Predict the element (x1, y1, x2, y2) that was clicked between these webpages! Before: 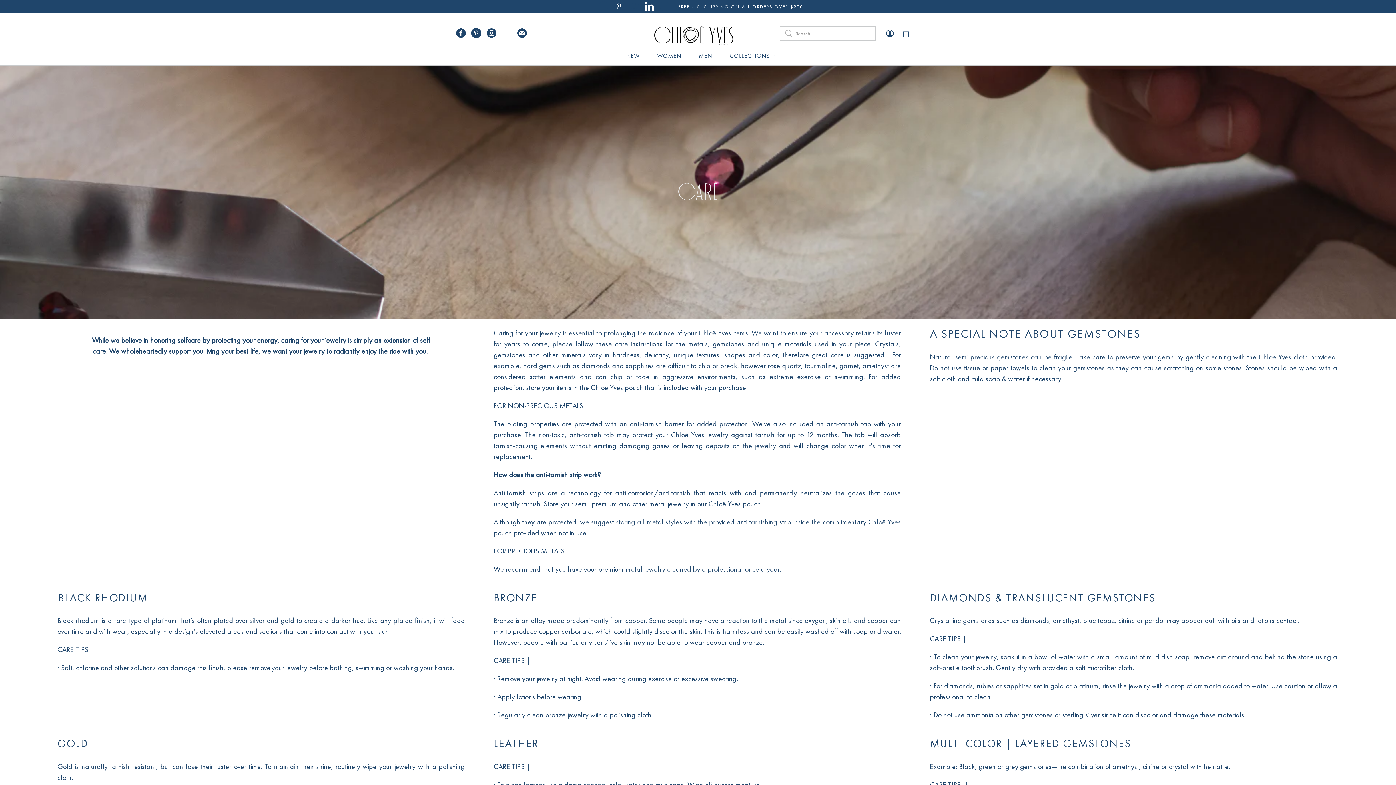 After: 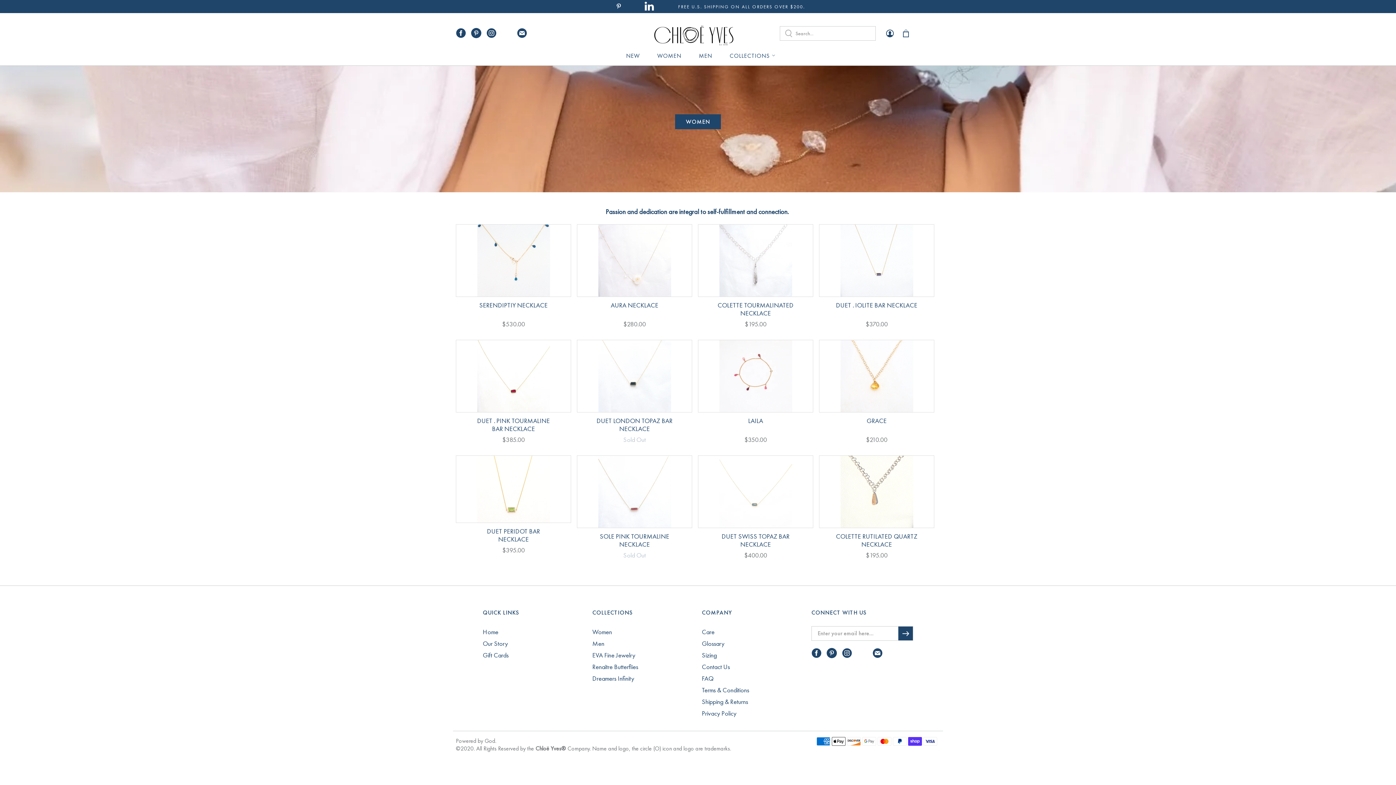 Action: bbox: (657, 50, 681, 65) label: WOMEN